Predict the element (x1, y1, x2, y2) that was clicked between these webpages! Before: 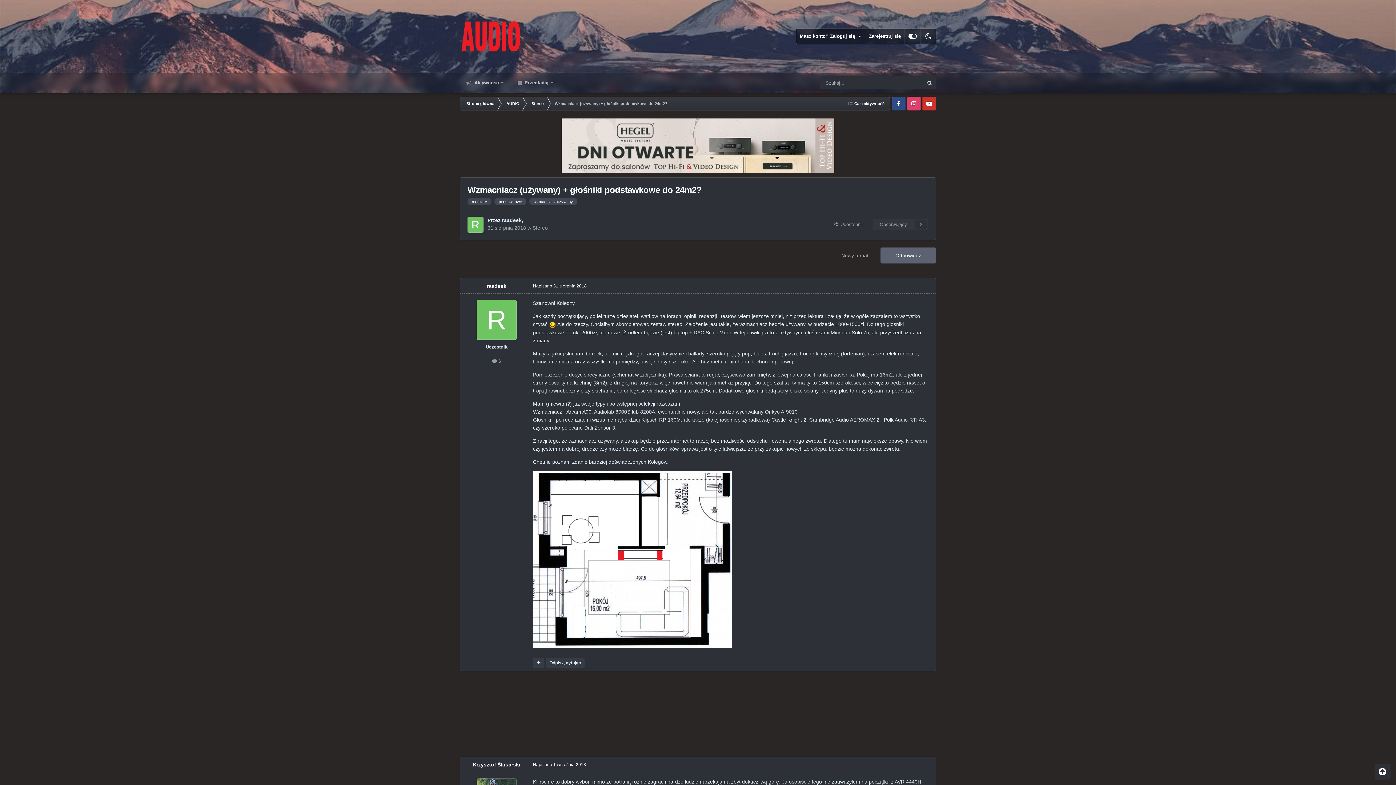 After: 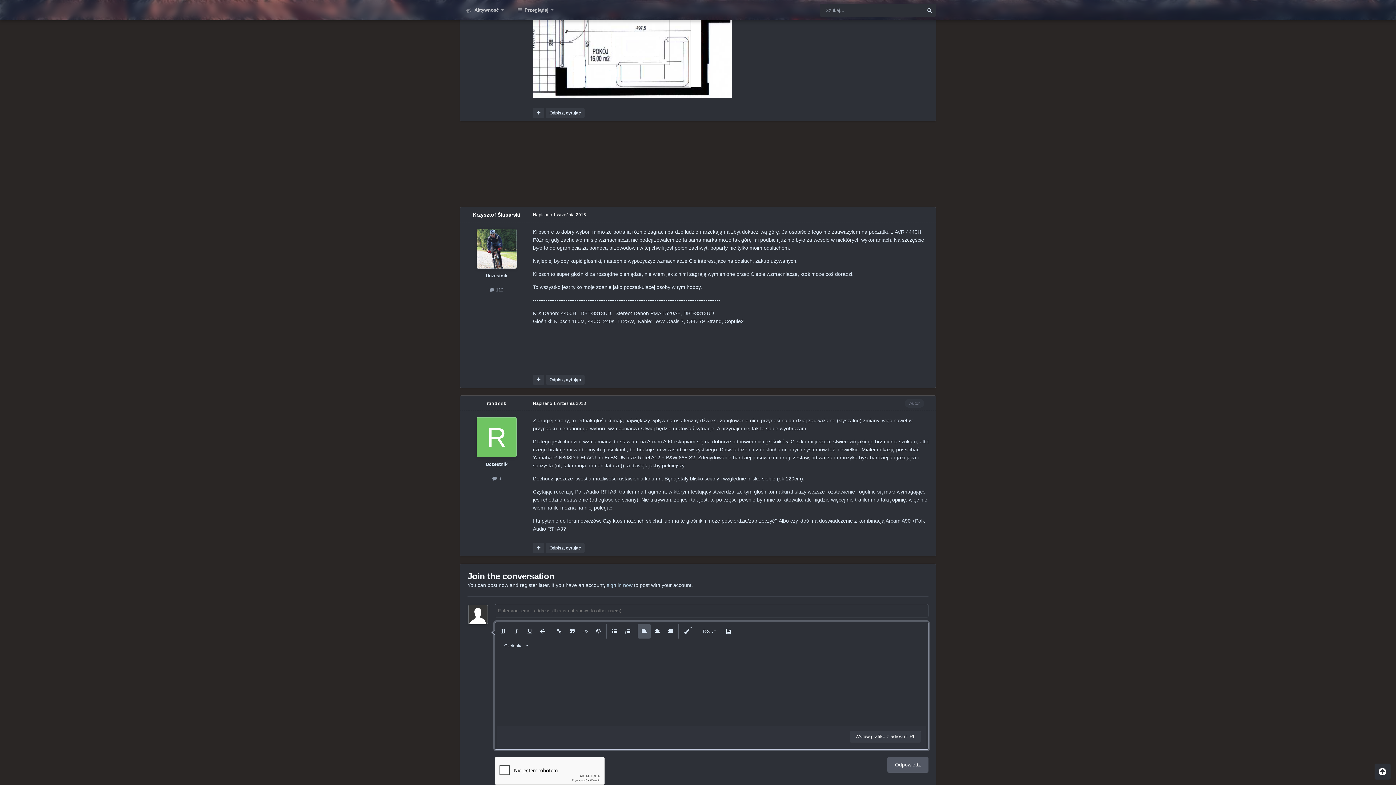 Action: bbox: (880, 247, 936, 263) label: Odpowiedz